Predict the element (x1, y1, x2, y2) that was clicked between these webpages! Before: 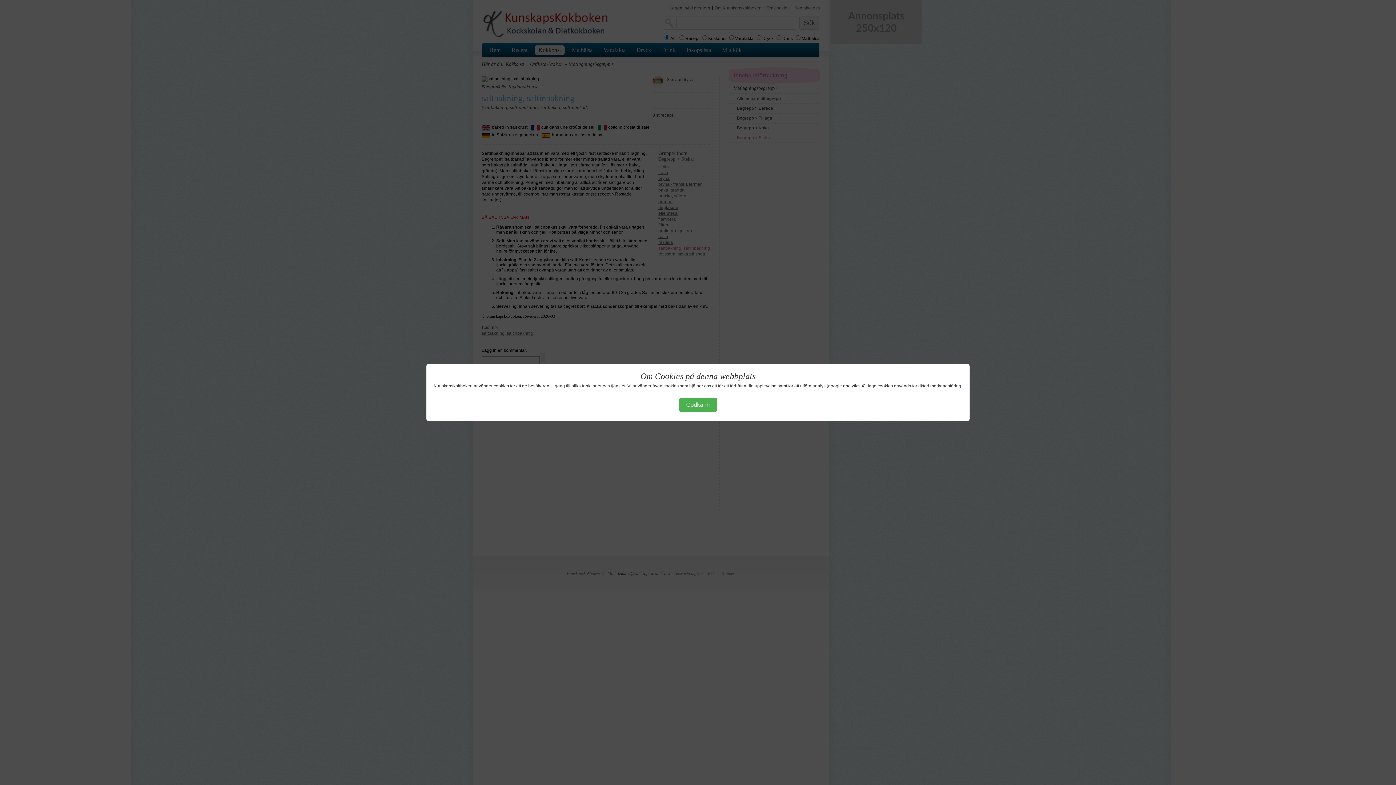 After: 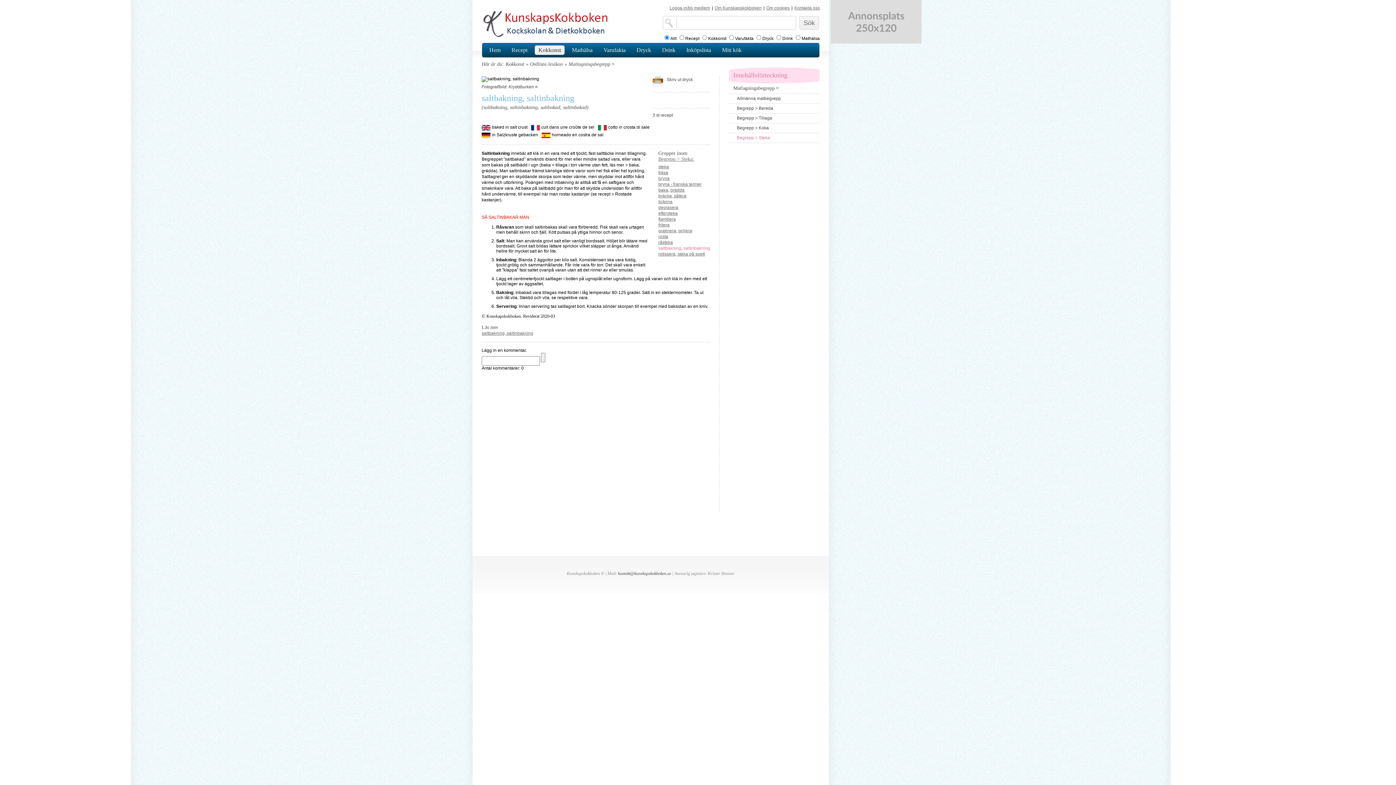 Action: bbox: (679, 398, 717, 412) label: Godkänn